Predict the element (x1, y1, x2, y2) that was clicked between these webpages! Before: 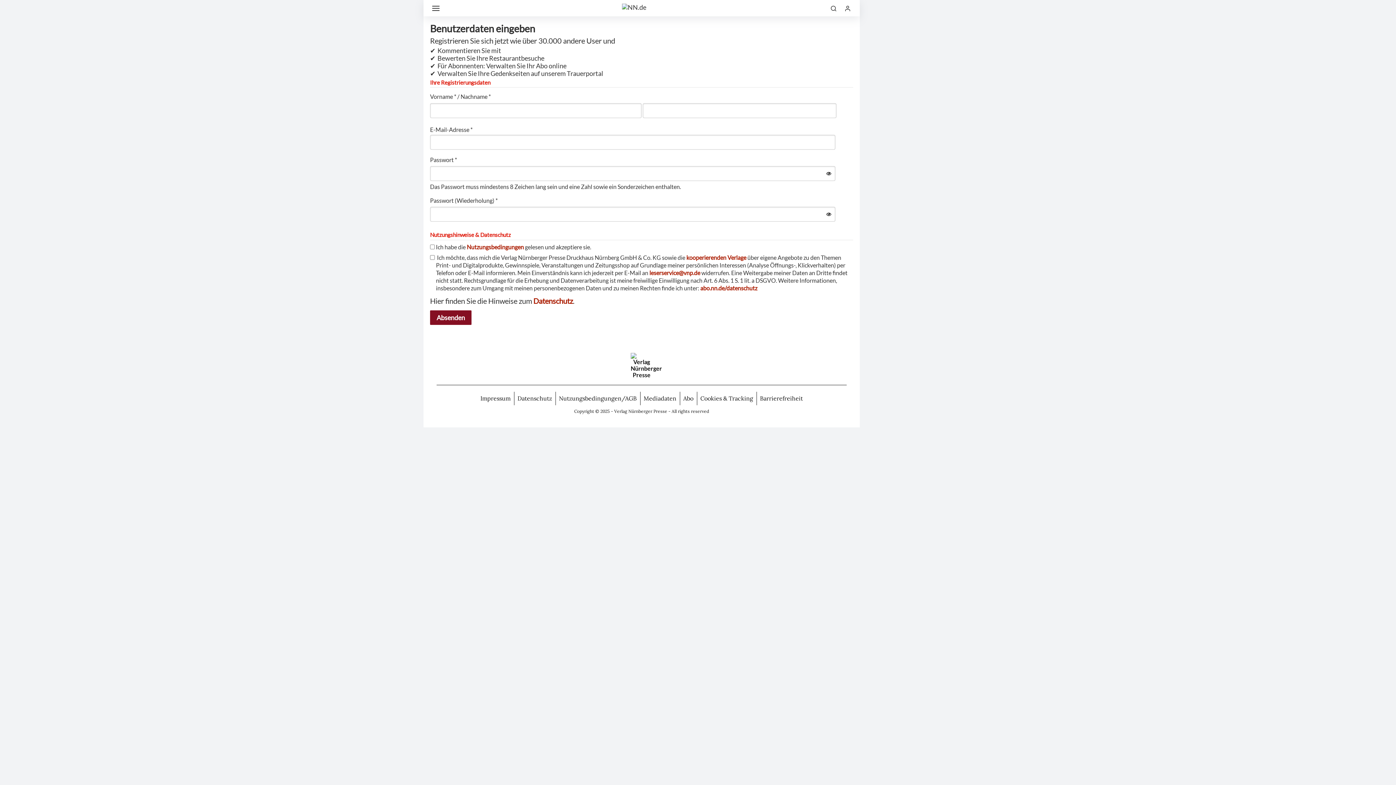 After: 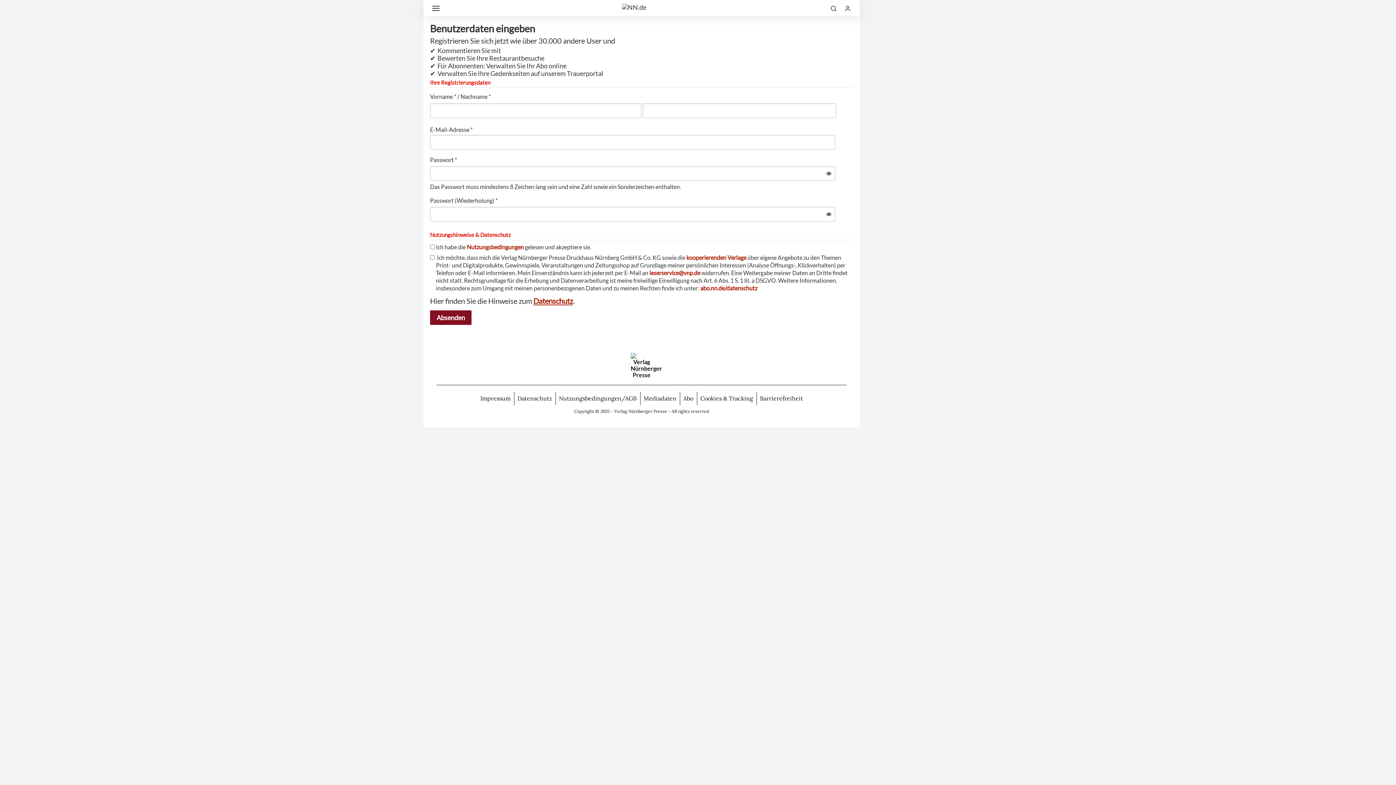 Action: bbox: (533, 296, 573, 305) label: Datenschutz